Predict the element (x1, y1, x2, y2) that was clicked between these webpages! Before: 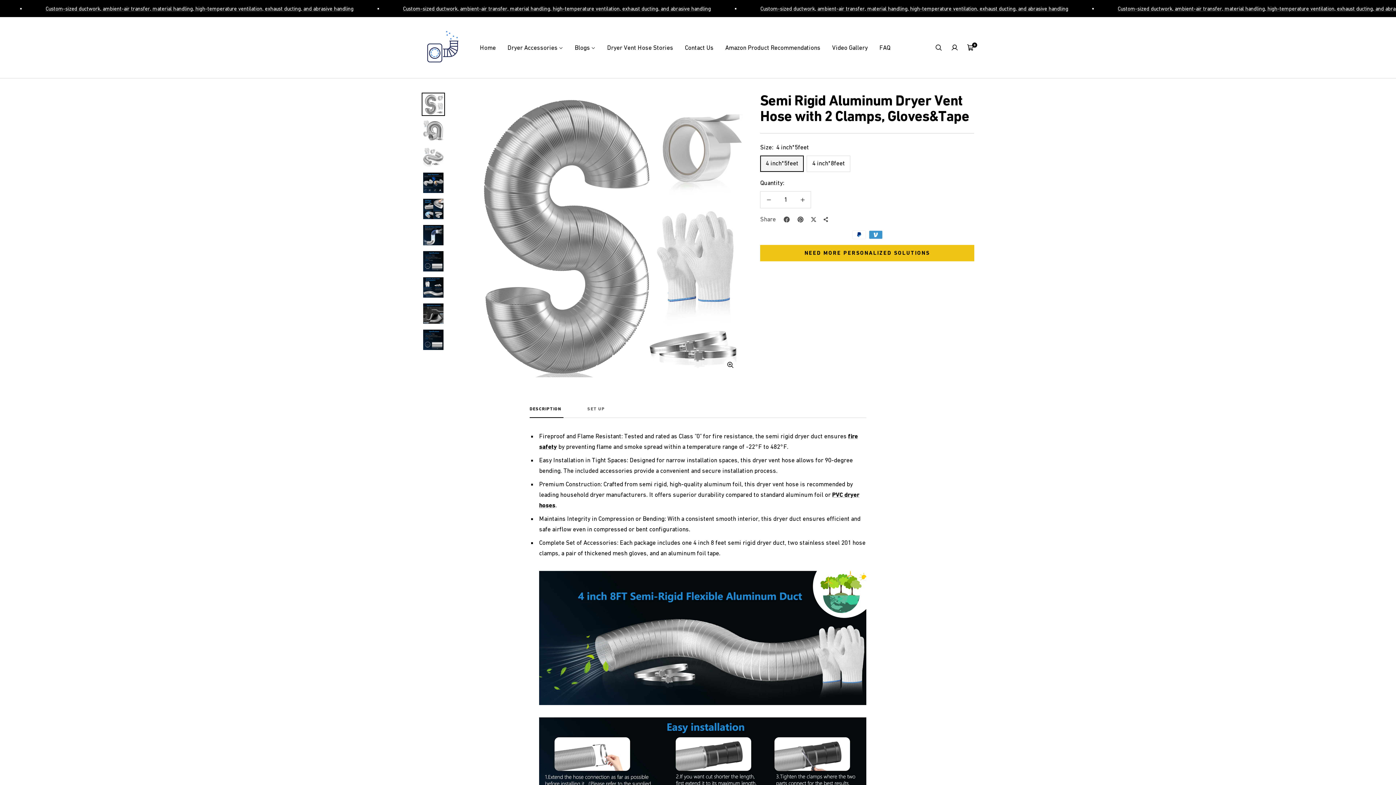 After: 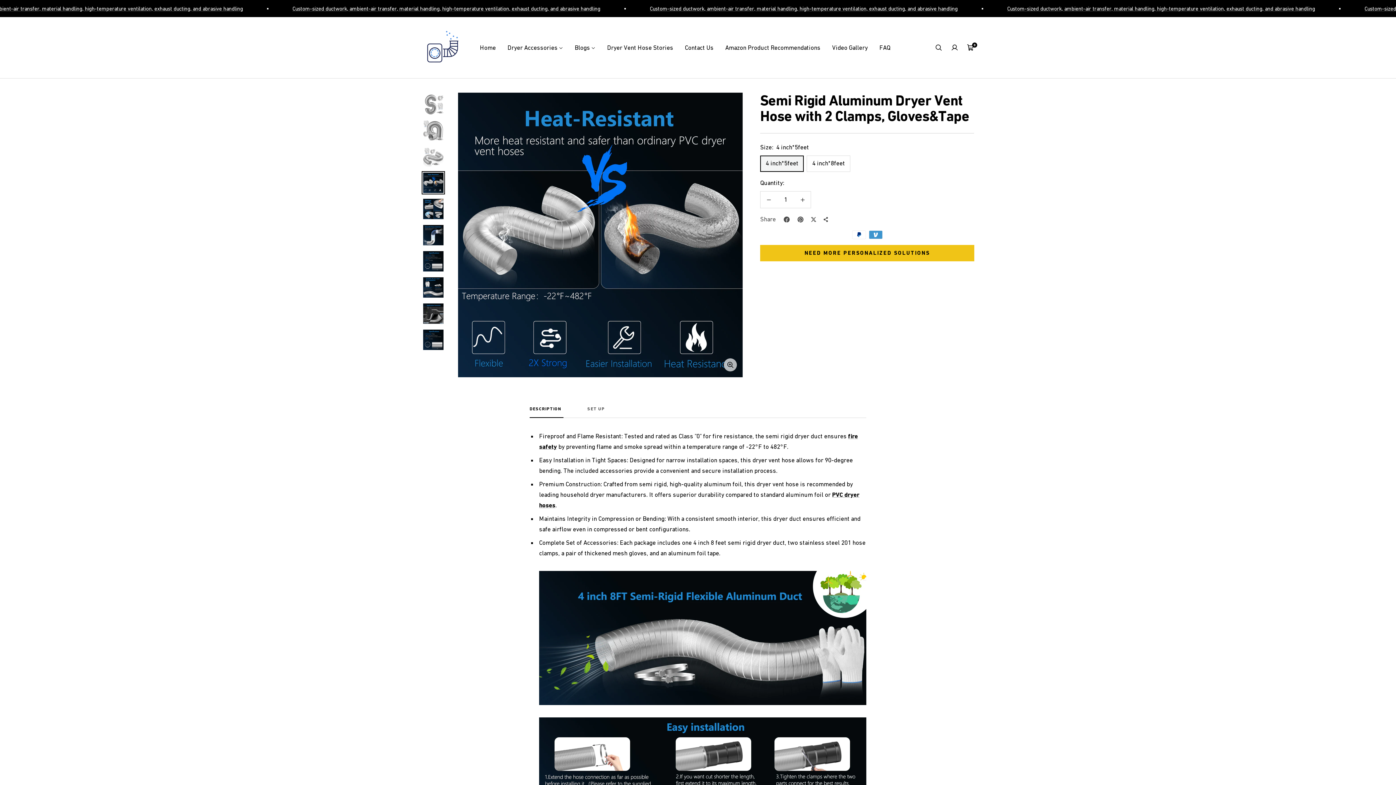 Action: bbox: (421, 171, 445, 194)